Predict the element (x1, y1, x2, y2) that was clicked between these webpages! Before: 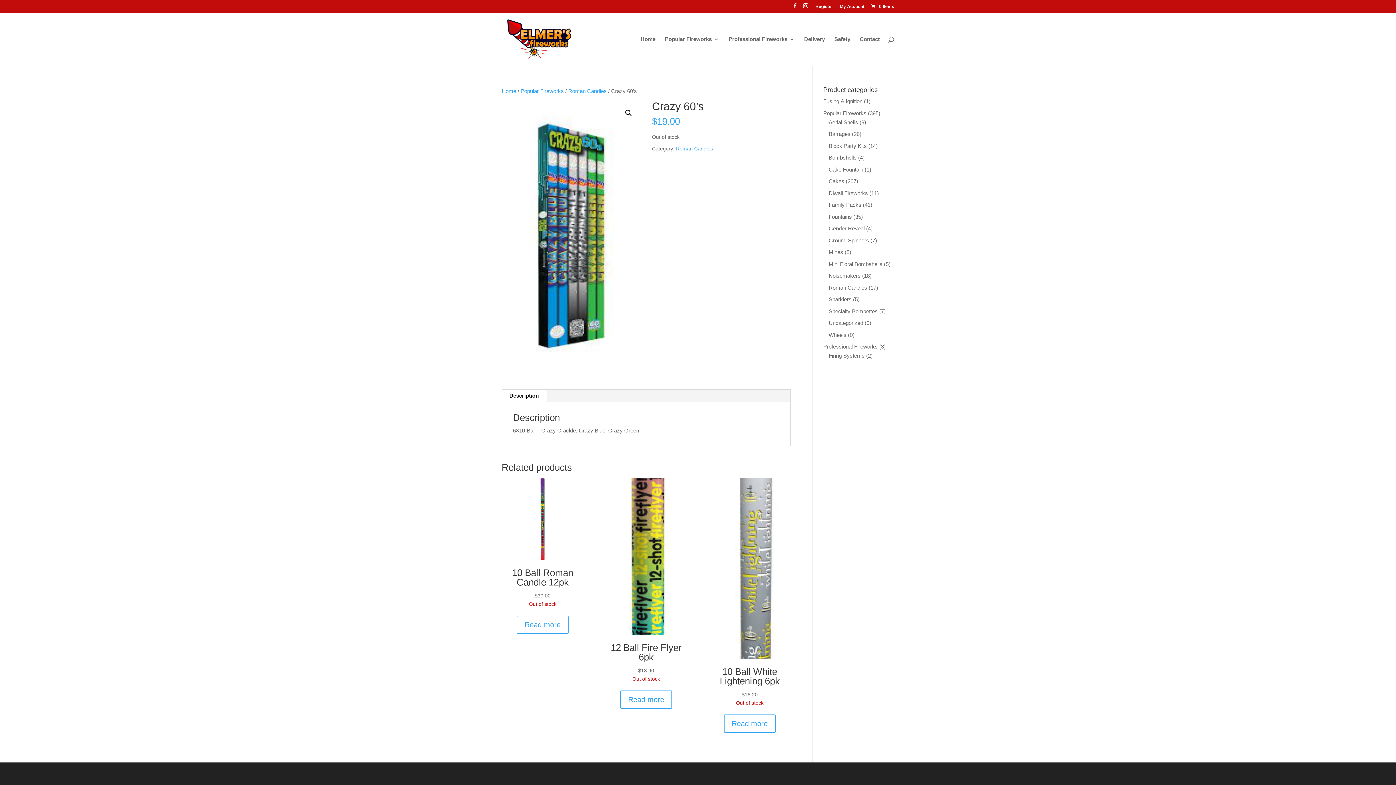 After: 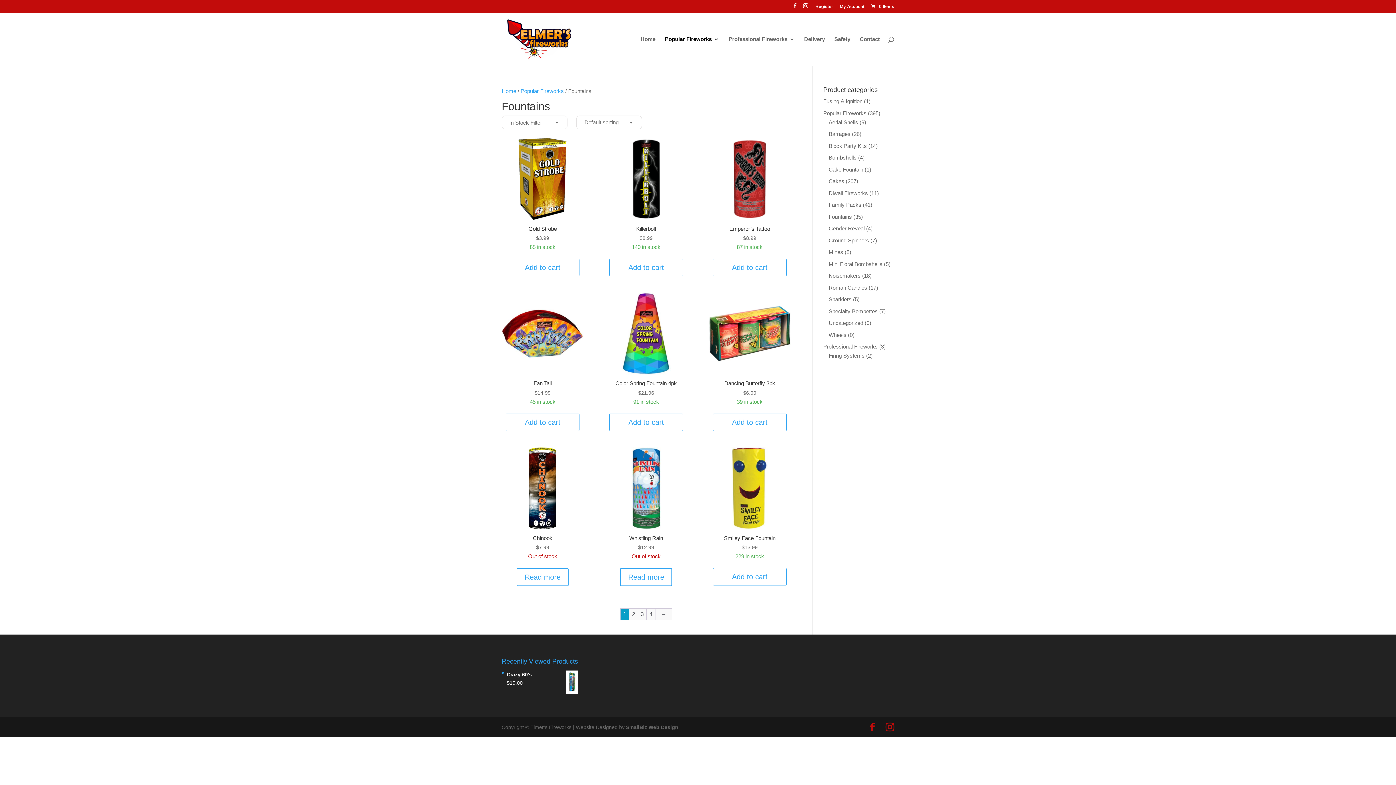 Action: bbox: (828, 213, 852, 219) label: Fountains